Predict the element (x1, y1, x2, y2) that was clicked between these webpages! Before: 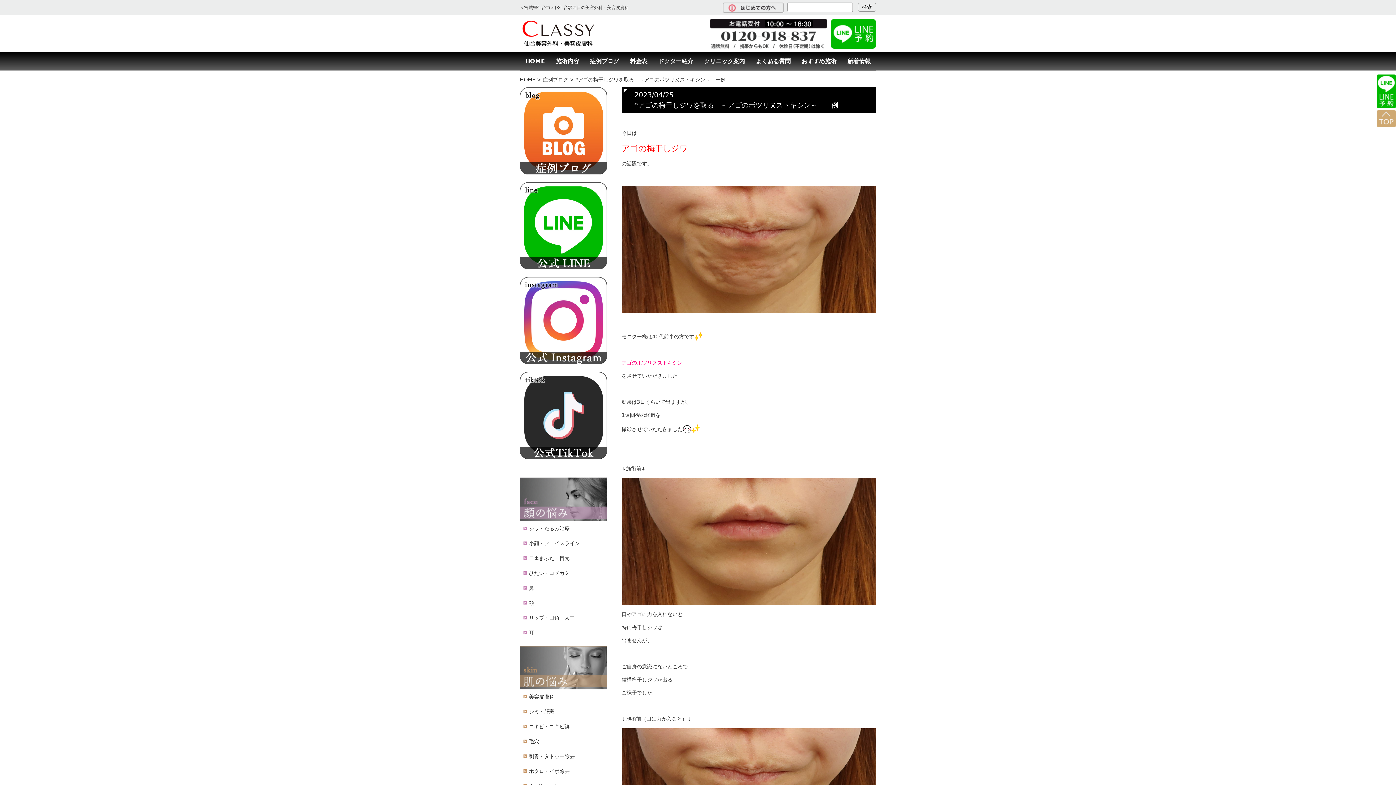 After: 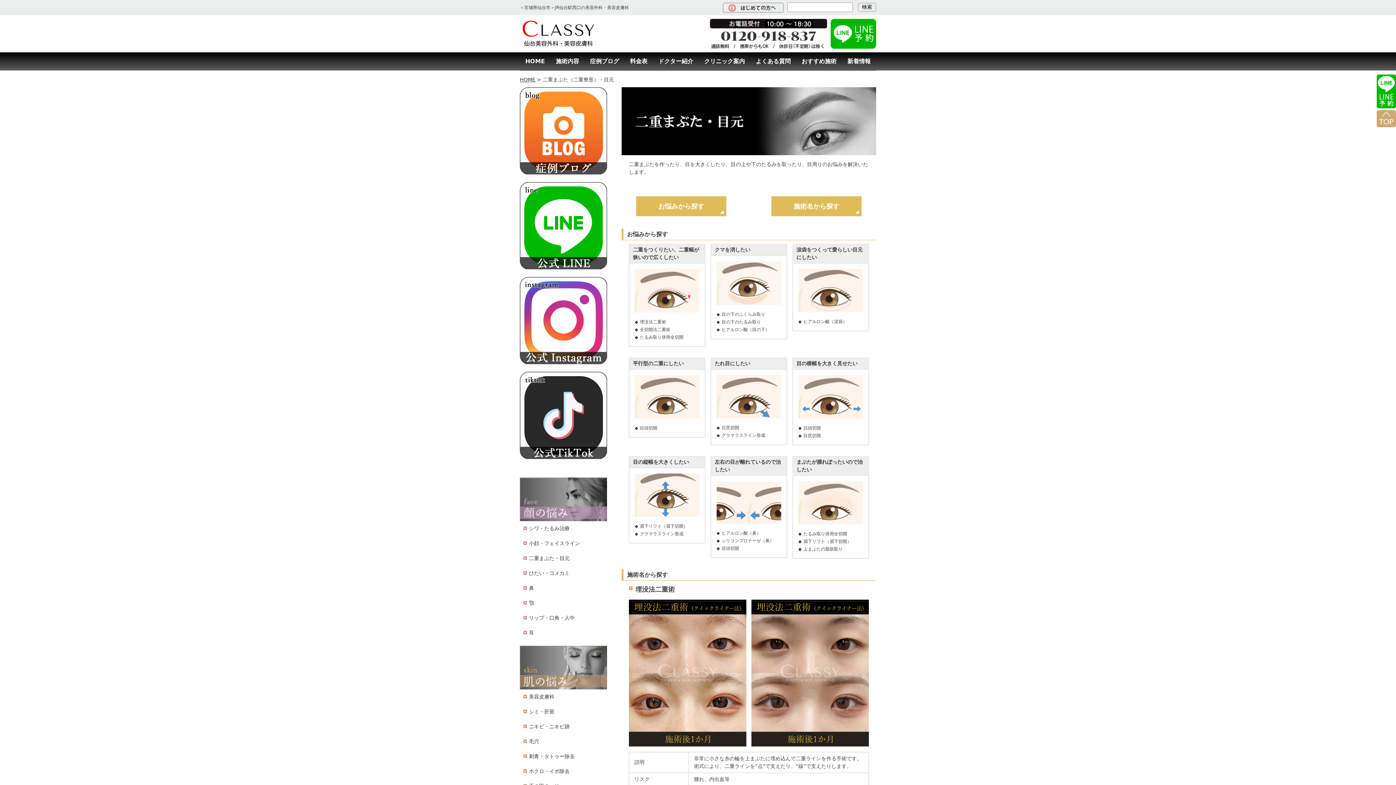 Action: bbox: (520, 551, 607, 566) label: 二重まぶた・目元